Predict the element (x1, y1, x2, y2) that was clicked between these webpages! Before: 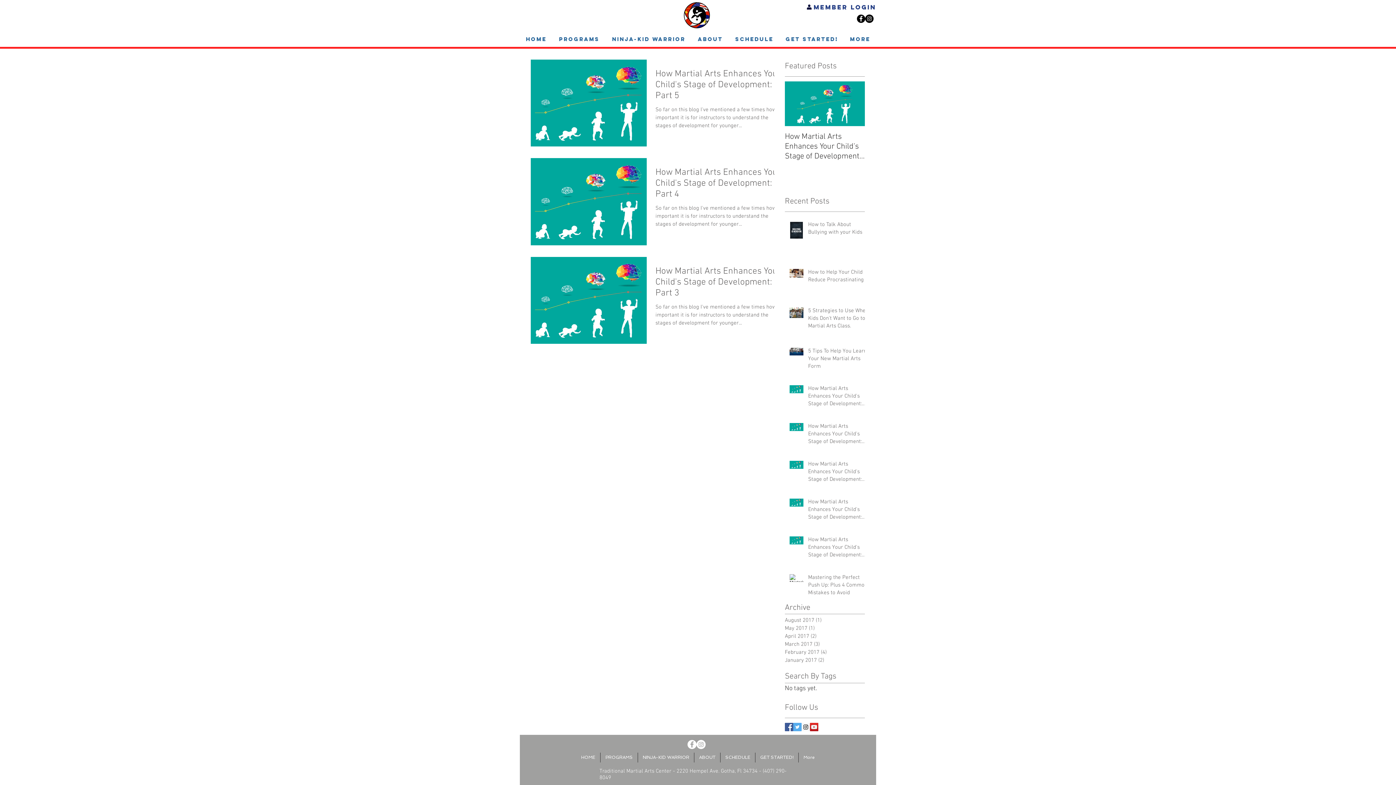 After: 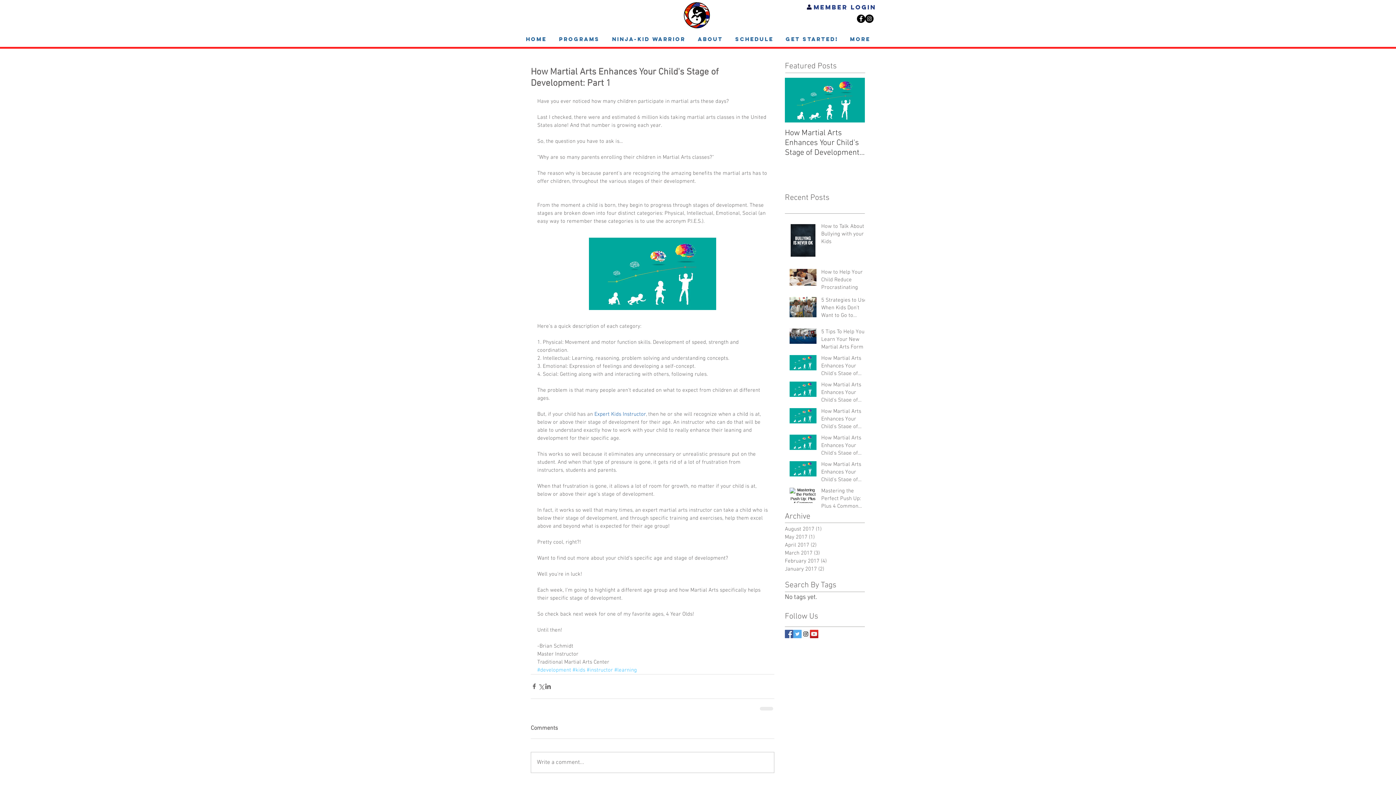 Action: bbox: (808, 536, 869, 562) label: How Martial Arts Enhances Your Child's Stage of Development: Part 1